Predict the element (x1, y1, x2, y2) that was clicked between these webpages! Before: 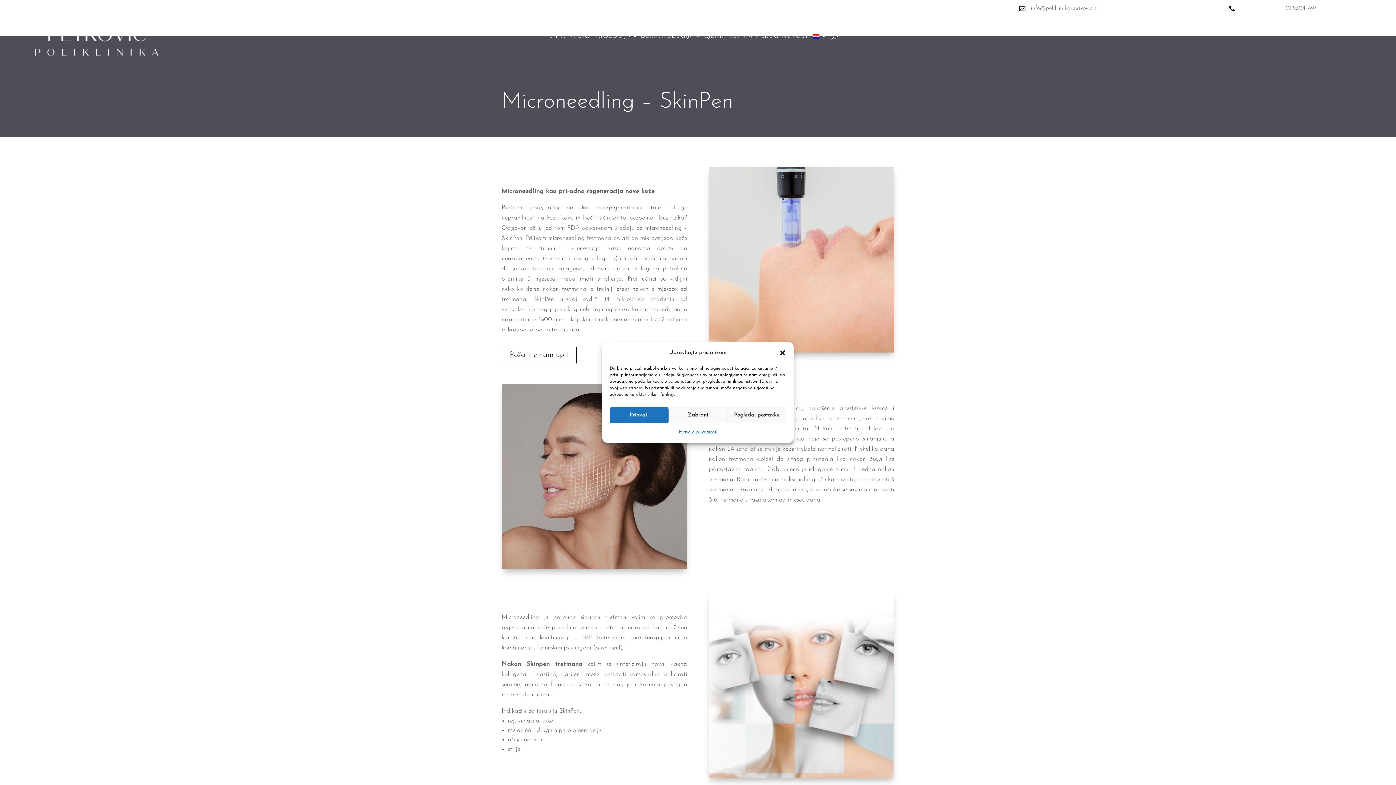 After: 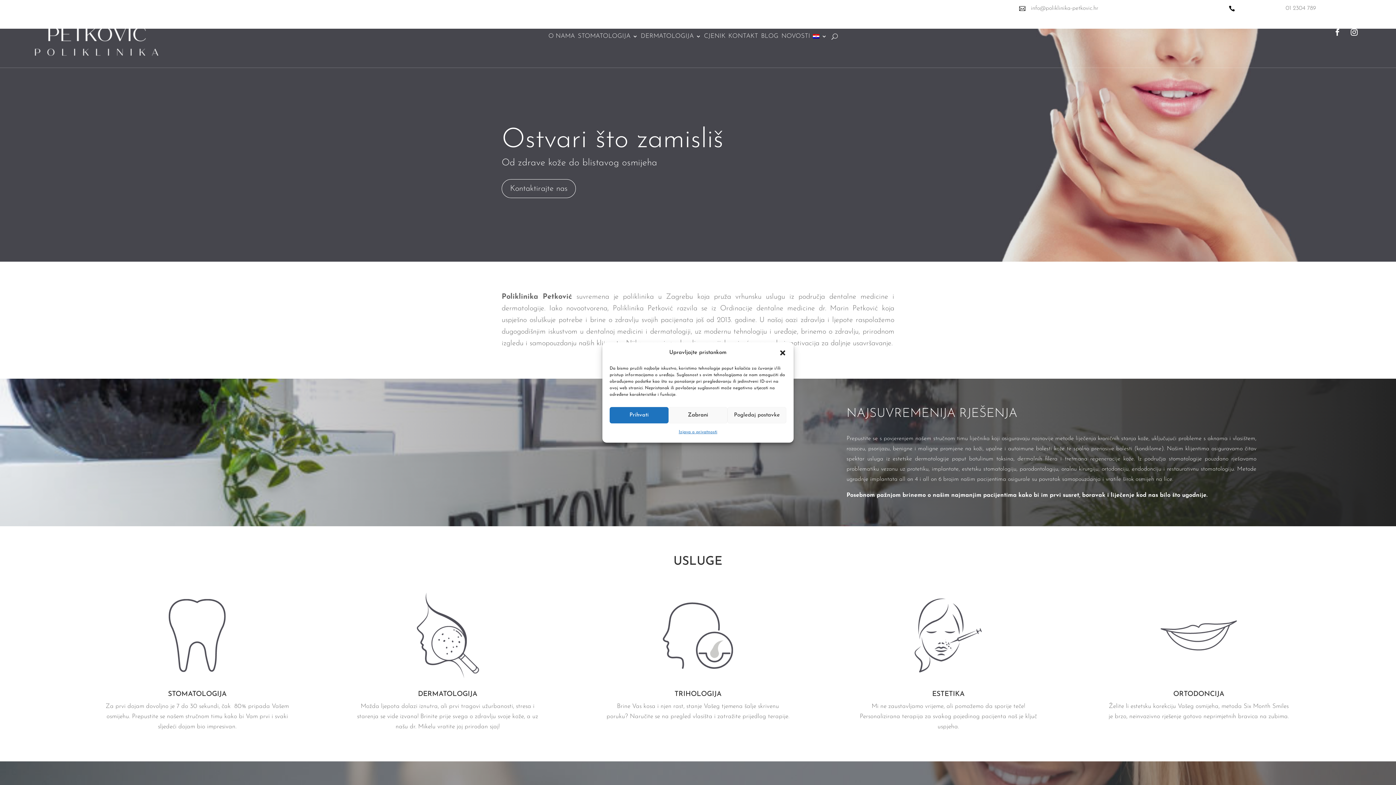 Action: bbox: (34, 51, 158, 57)